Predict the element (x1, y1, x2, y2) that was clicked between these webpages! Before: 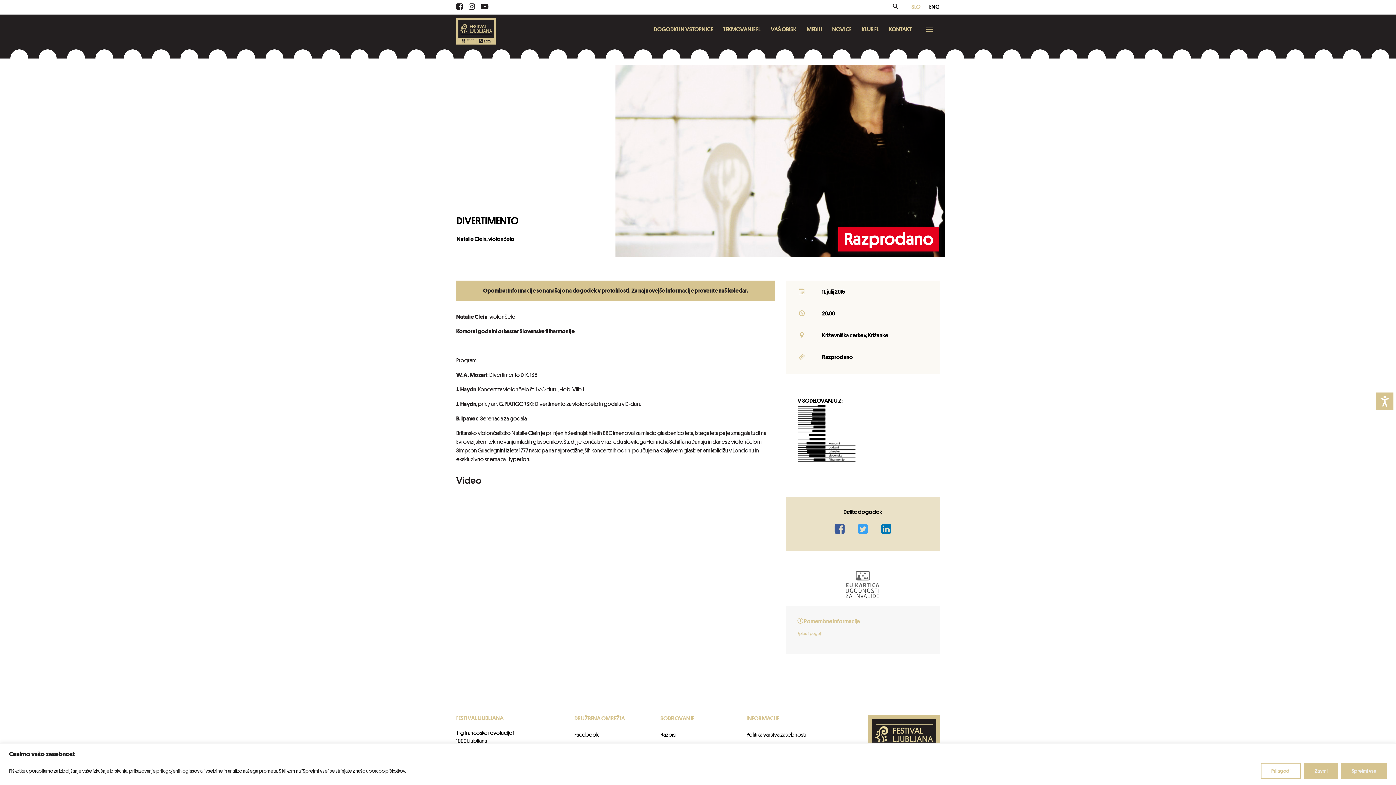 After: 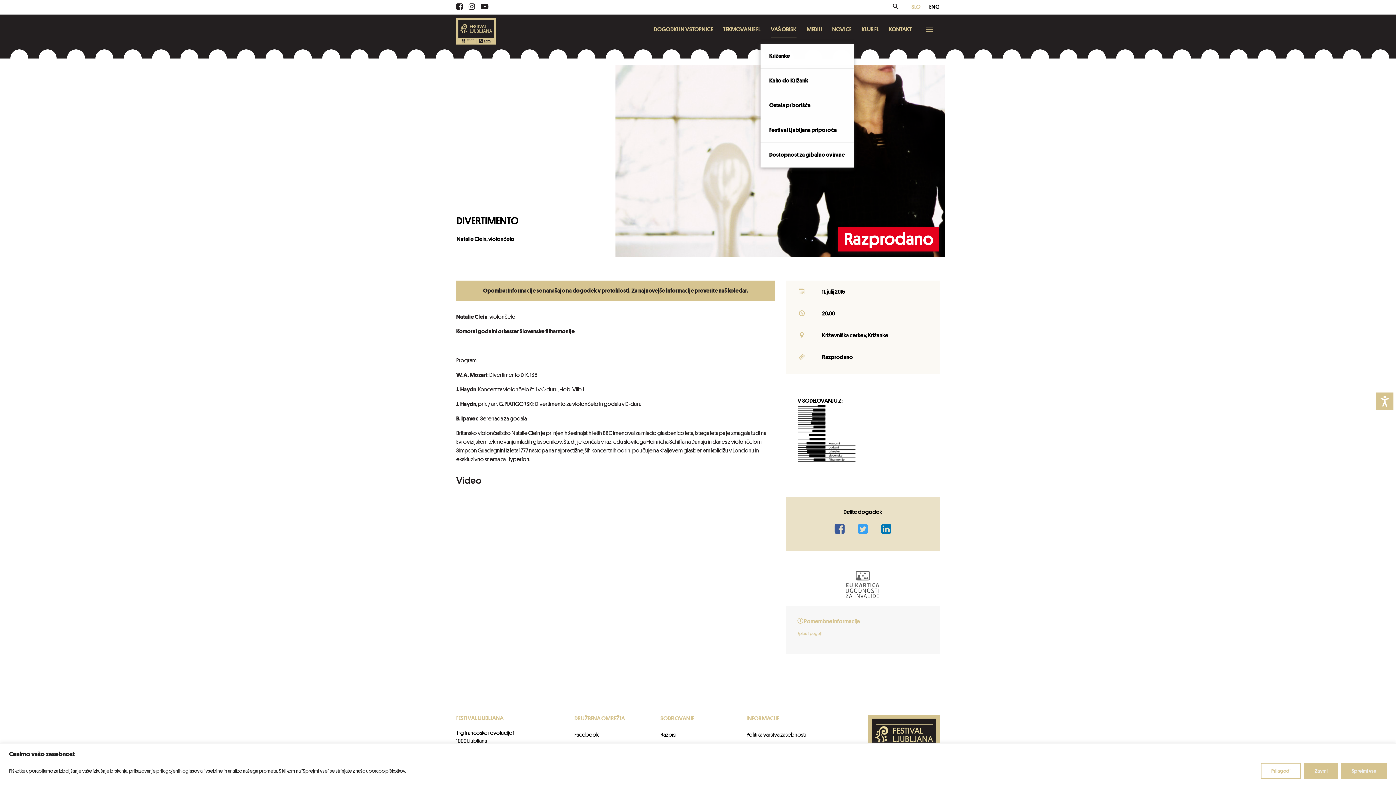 Action: bbox: (770, 23, 796, 36) label: VAŠ OBISK